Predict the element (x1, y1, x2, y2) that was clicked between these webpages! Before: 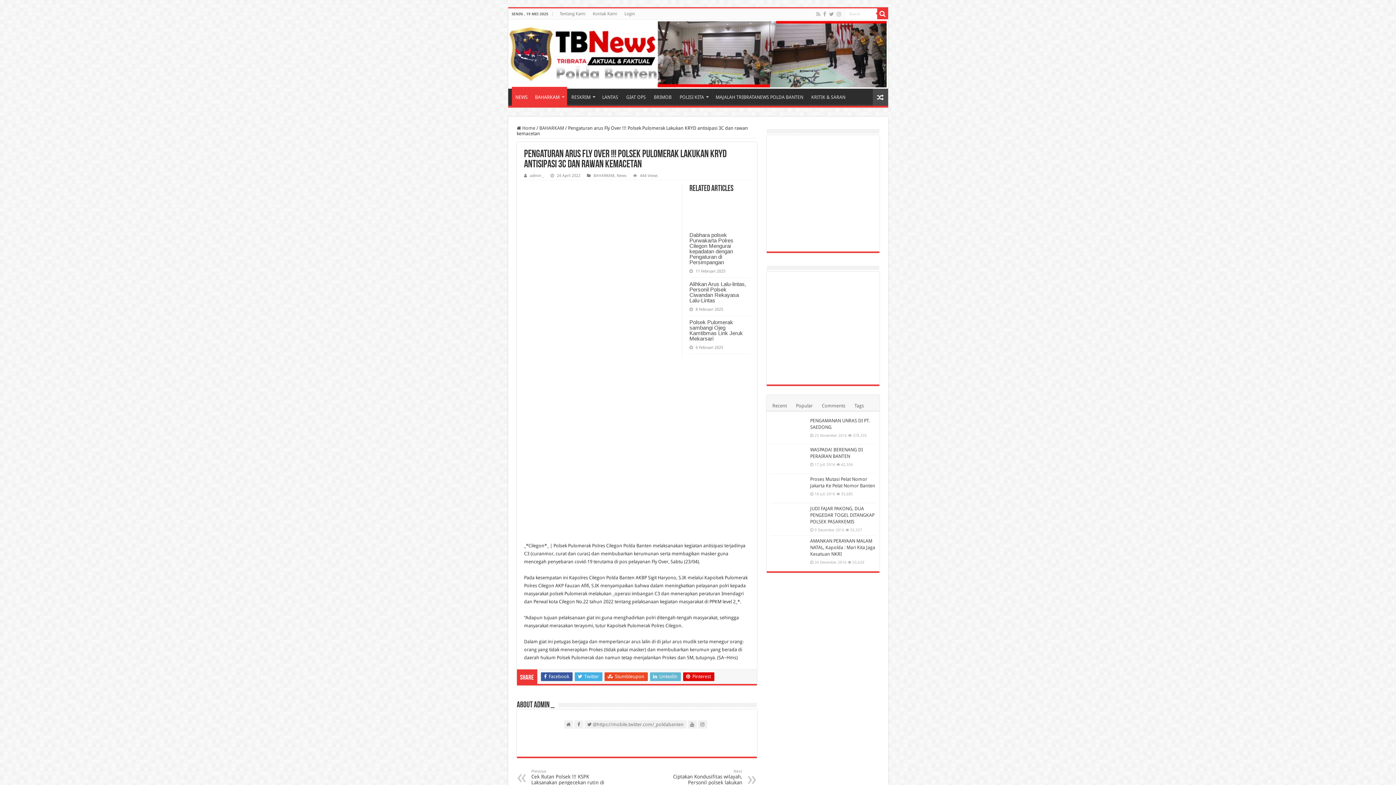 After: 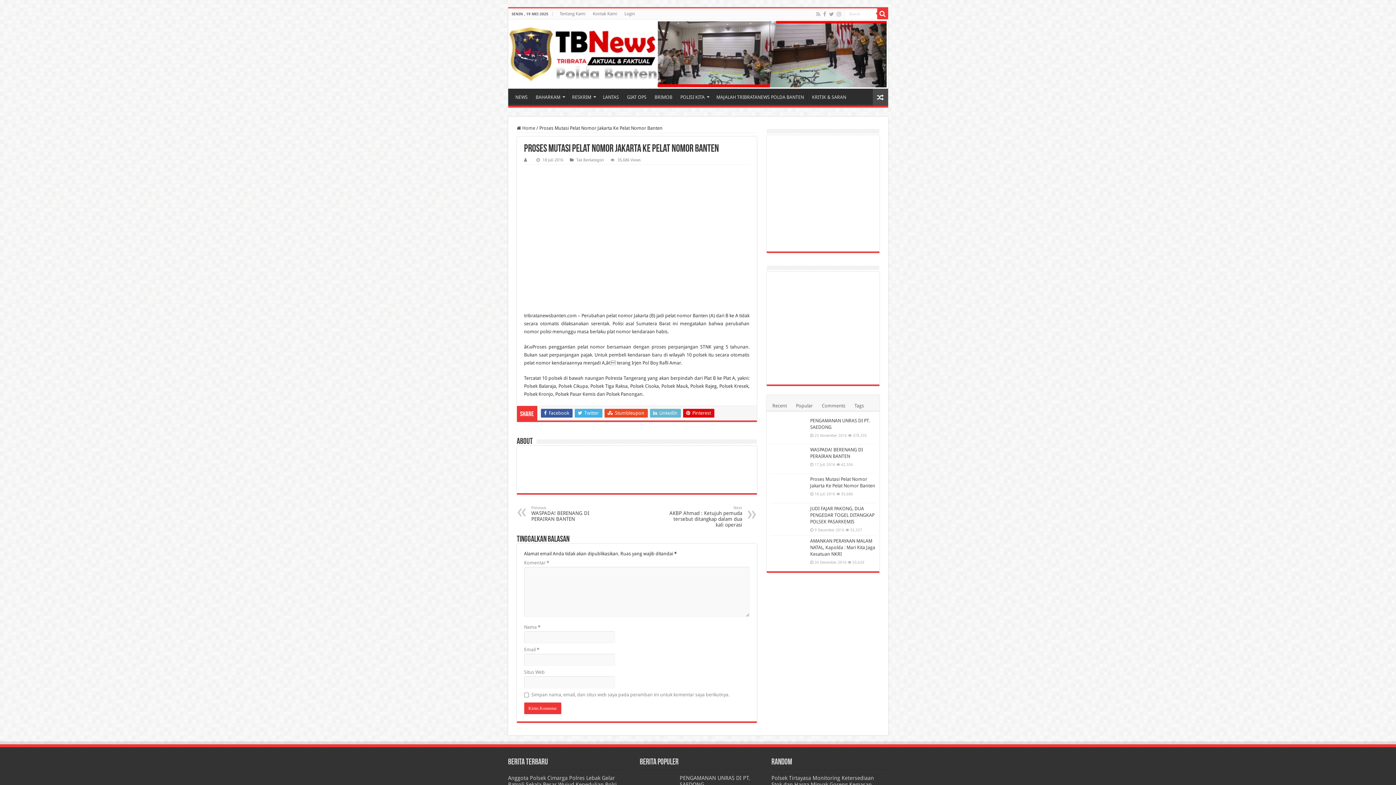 Action: bbox: (770, 476, 806, 501)